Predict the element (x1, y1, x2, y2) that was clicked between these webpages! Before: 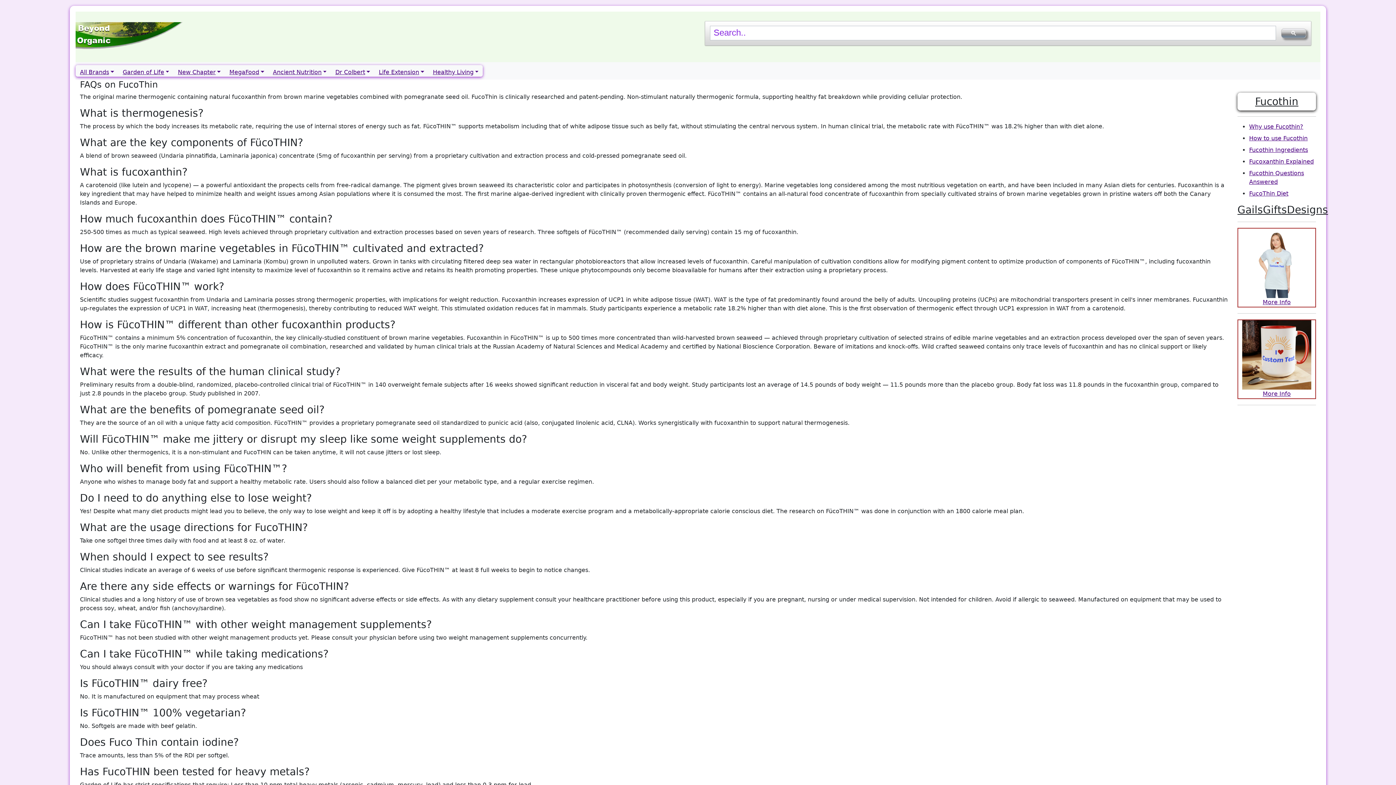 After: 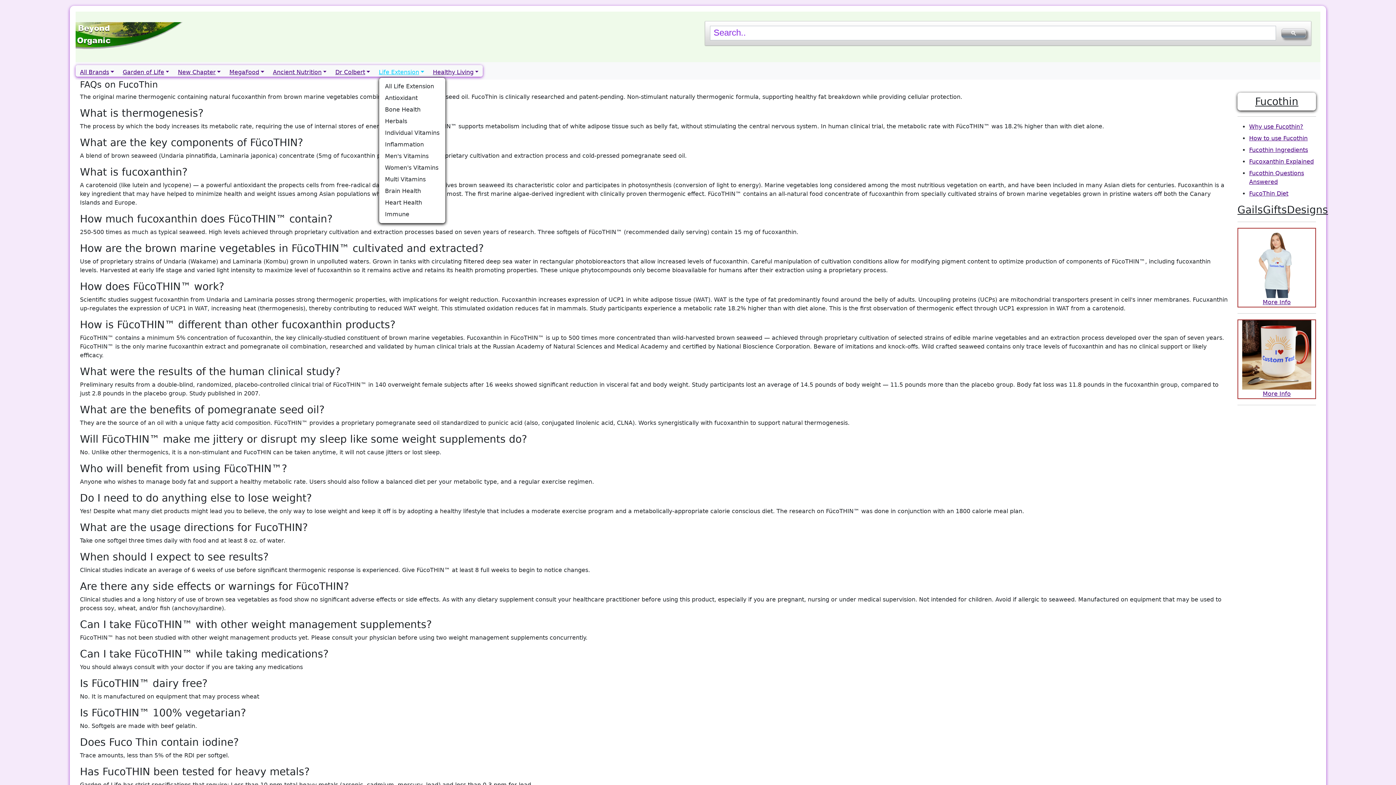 Action: bbox: (378, 68, 424, 75) label: Life Extension